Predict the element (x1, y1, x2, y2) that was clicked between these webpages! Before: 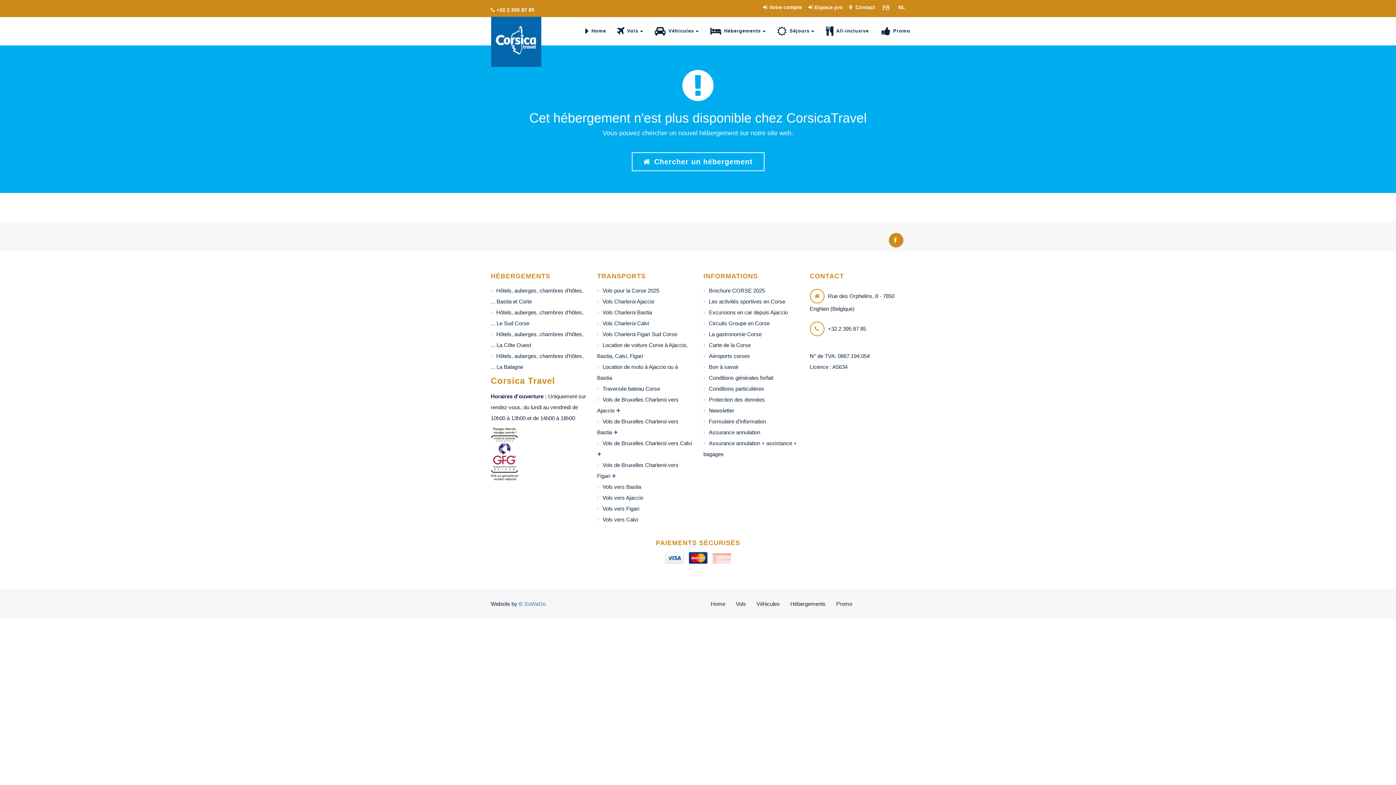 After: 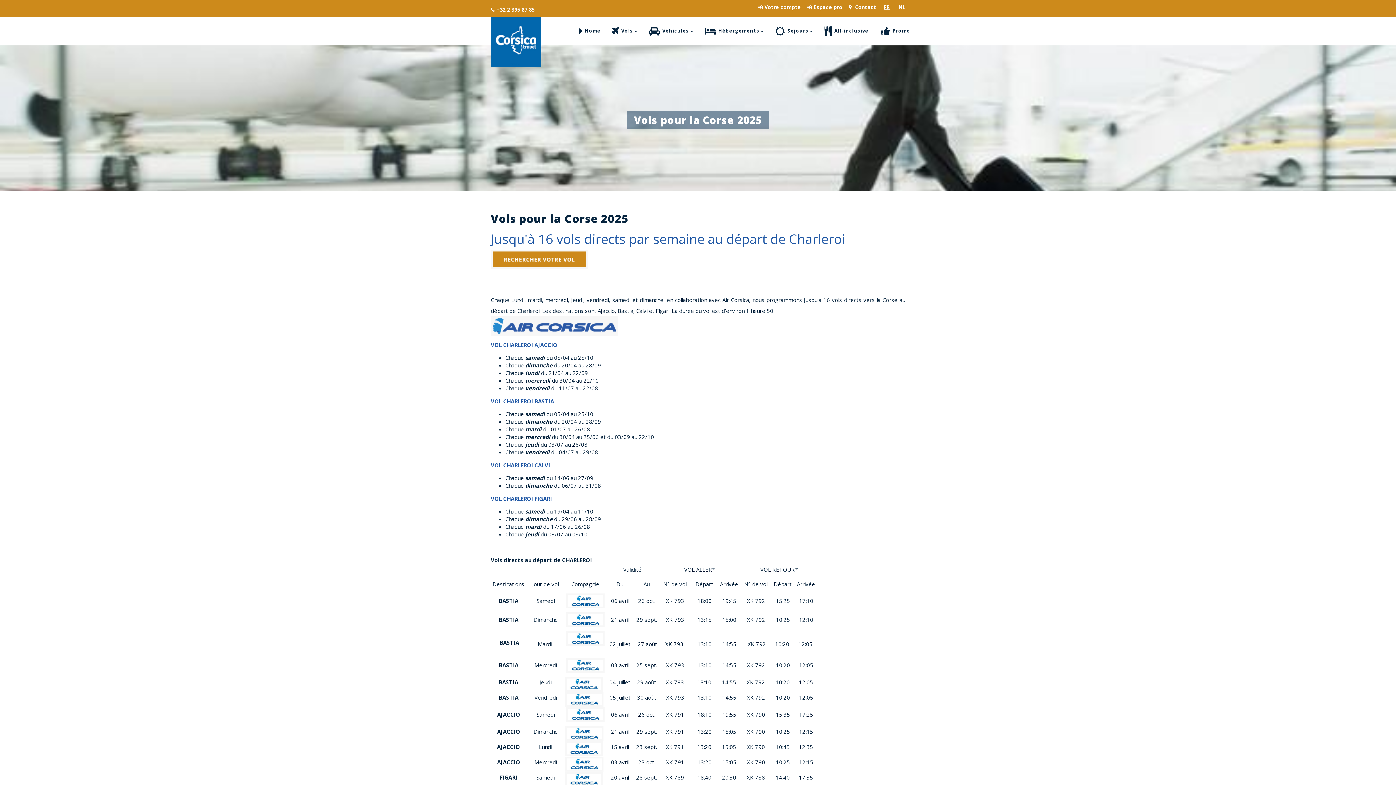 Action: bbox: (602, 287, 659, 293) label: Vols pour la Corse 2025